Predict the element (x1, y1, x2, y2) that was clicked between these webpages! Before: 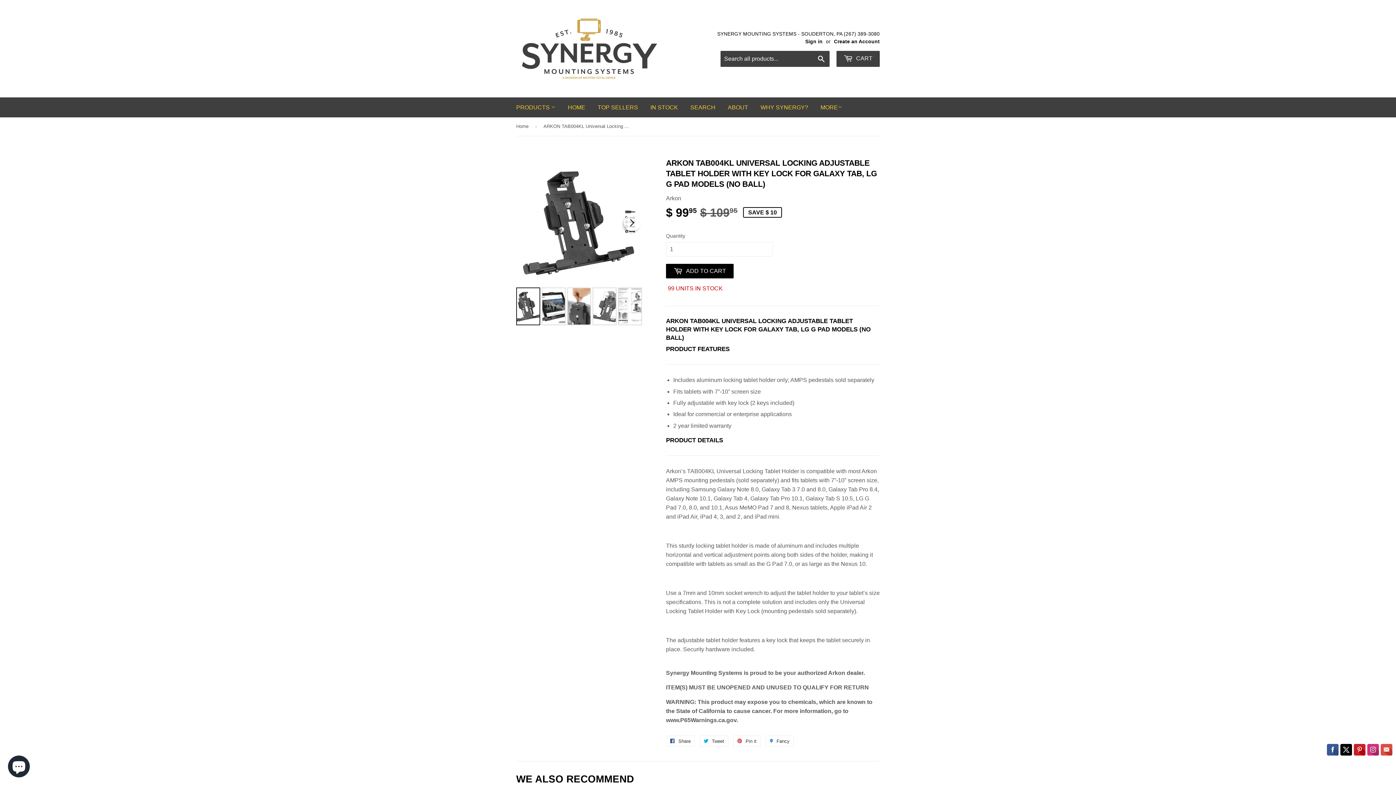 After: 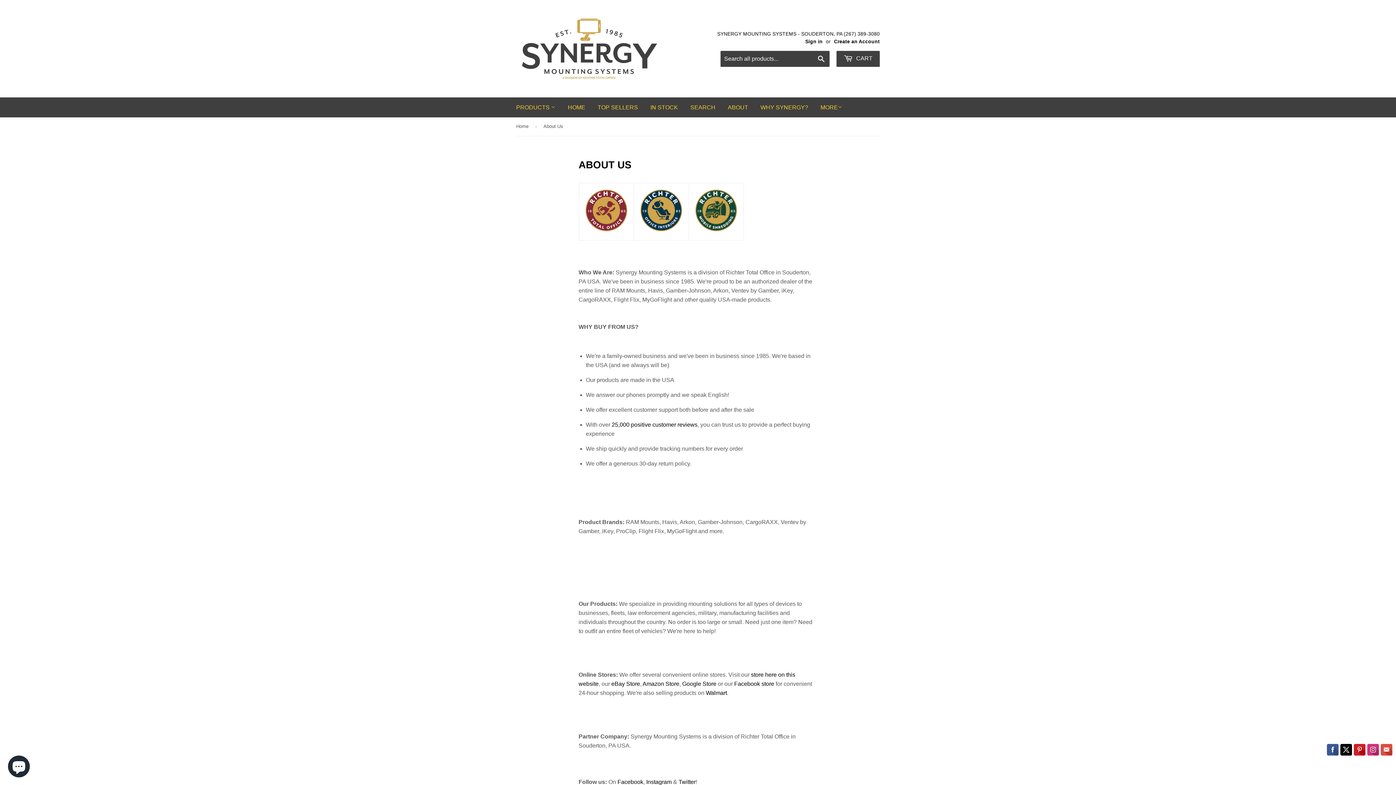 Action: label: ABOUT bbox: (722, 97, 753, 117)